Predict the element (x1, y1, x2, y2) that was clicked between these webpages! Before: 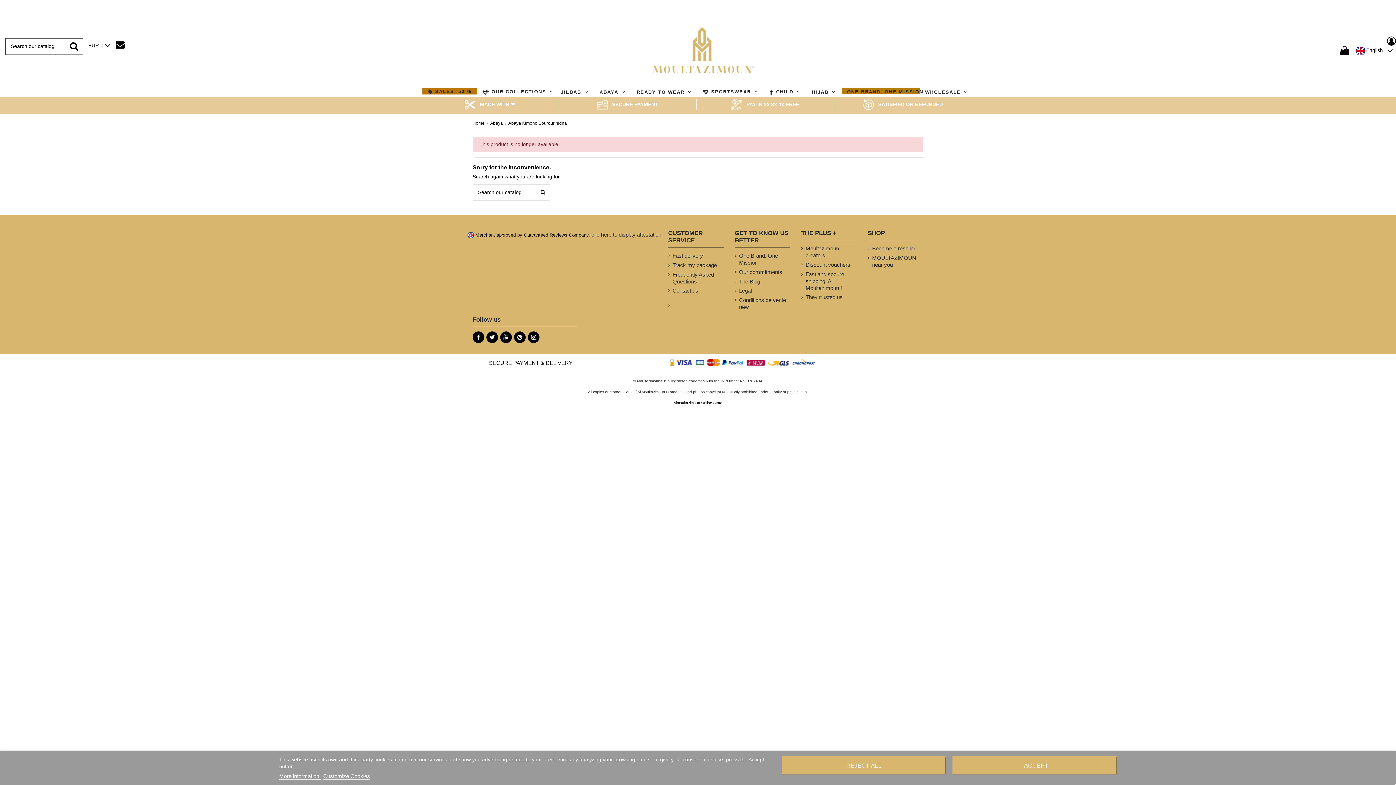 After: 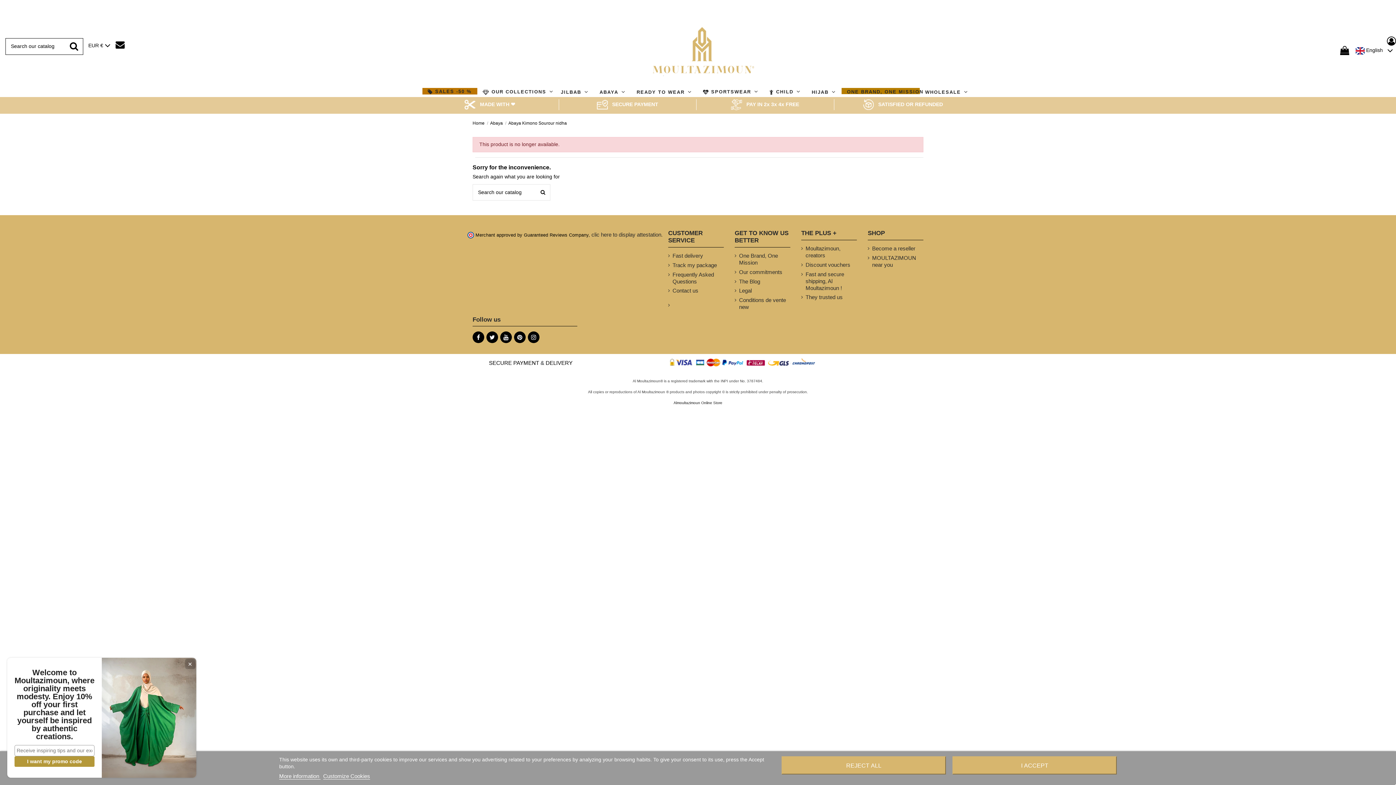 Action: bbox: (279, 773, 320, 780) label: More information 